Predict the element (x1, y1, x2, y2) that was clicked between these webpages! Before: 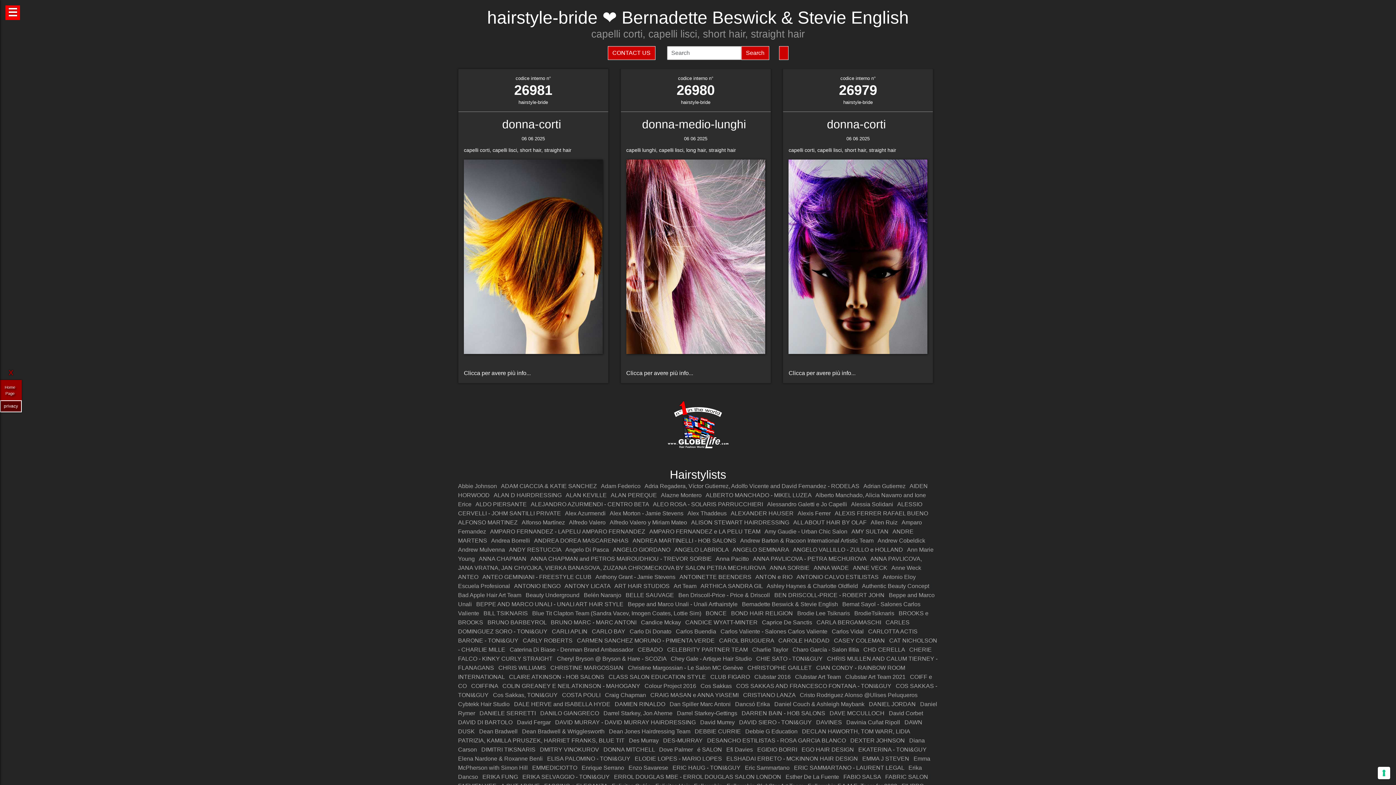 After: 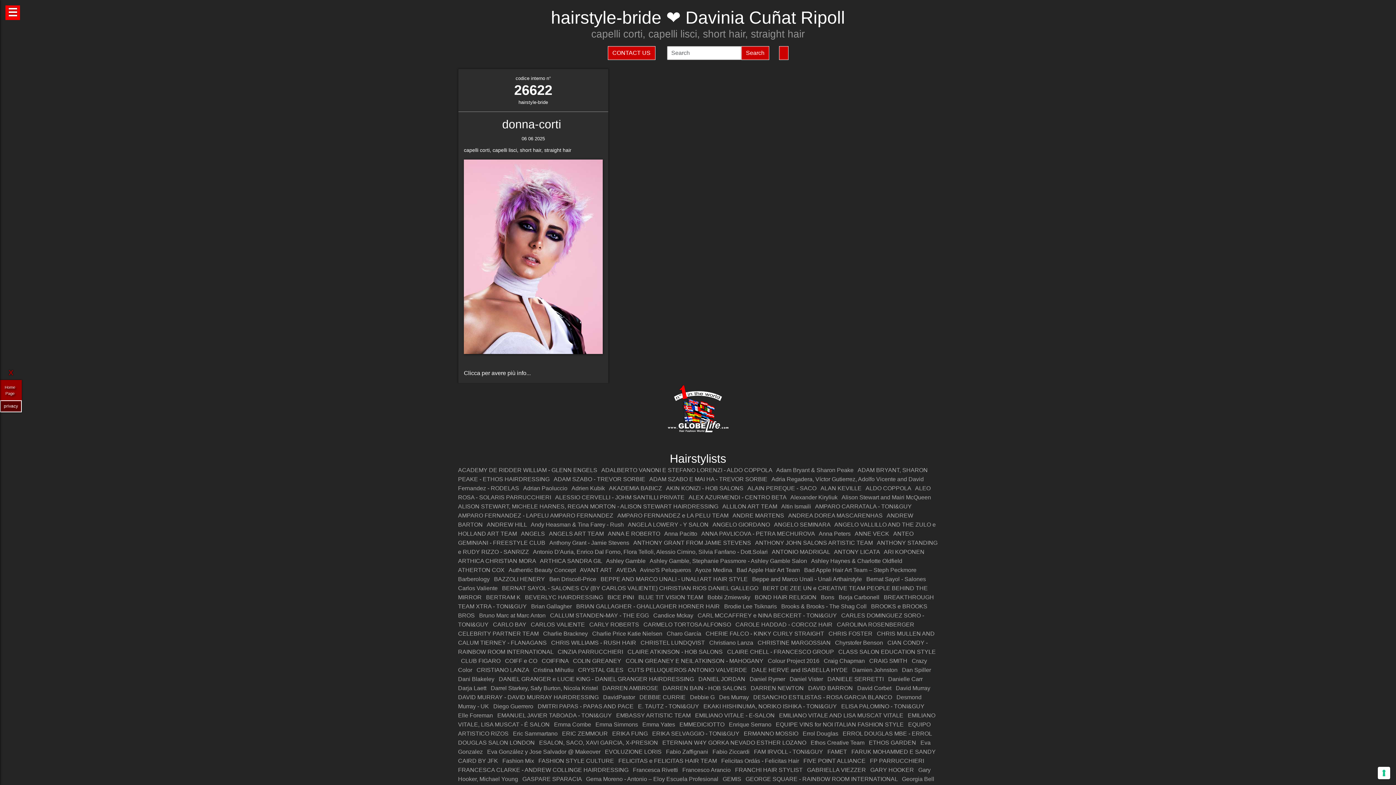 Action: bbox: (846, 719, 901, 725) label: Davinia Cuñat Ripoll 